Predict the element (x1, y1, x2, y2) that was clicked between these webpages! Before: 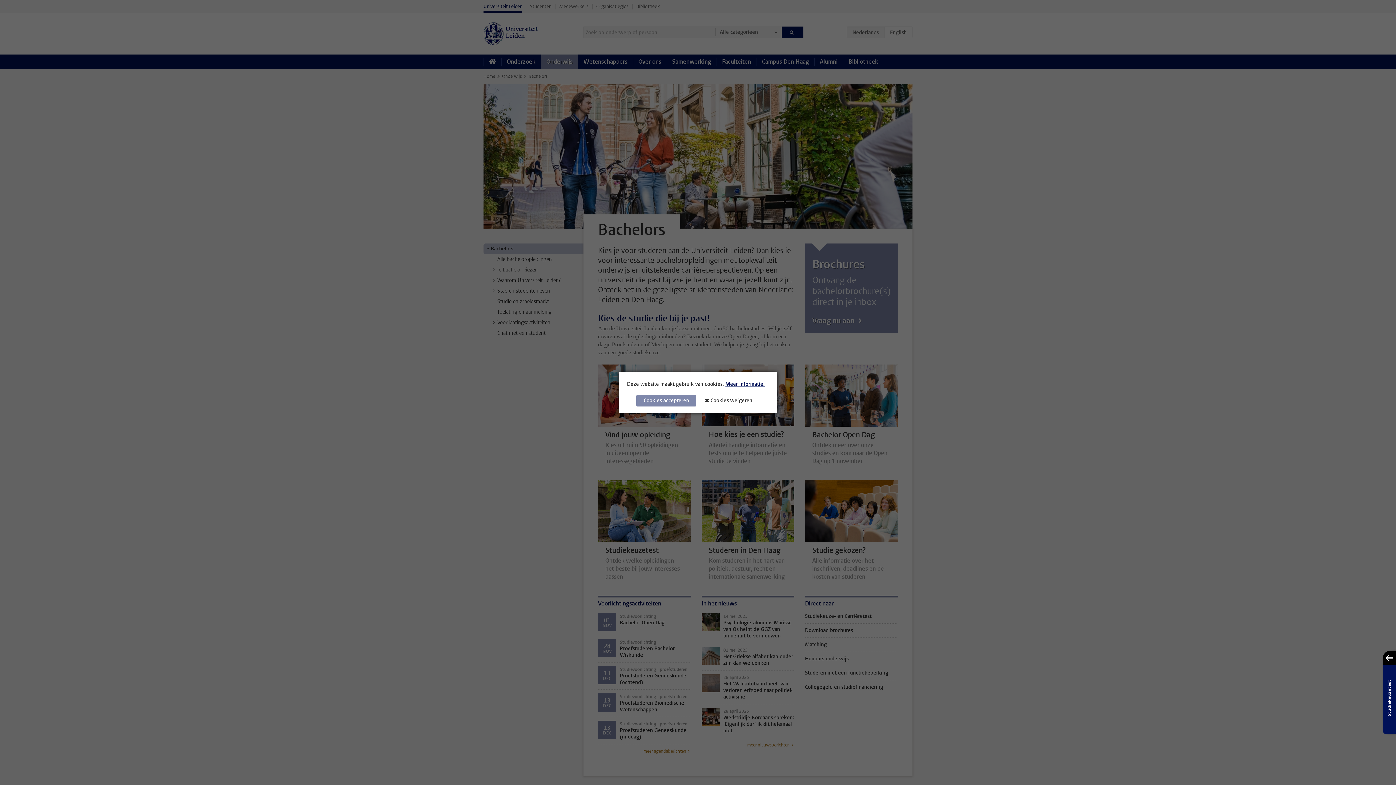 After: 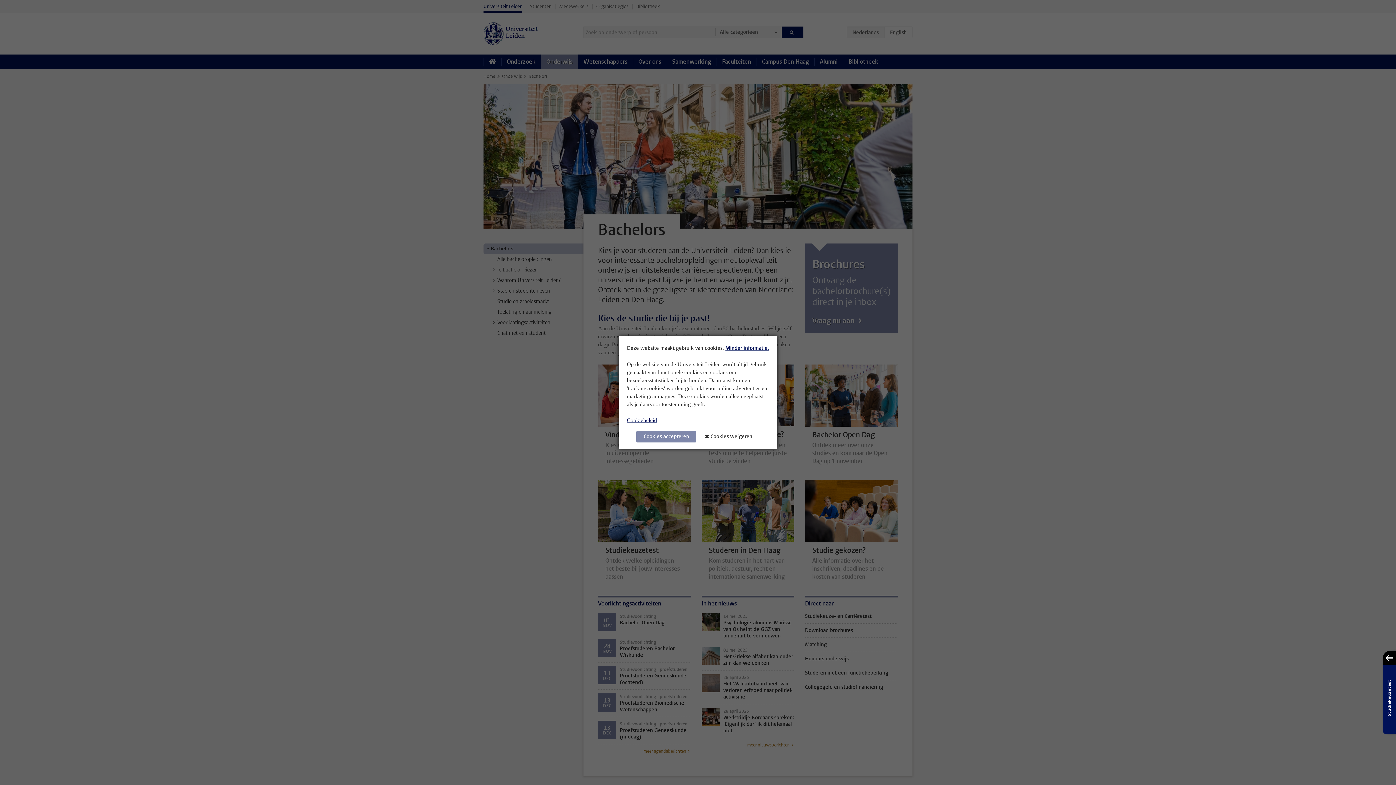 Action: bbox: (725, 380, 764, 387) label: Meer informatie.